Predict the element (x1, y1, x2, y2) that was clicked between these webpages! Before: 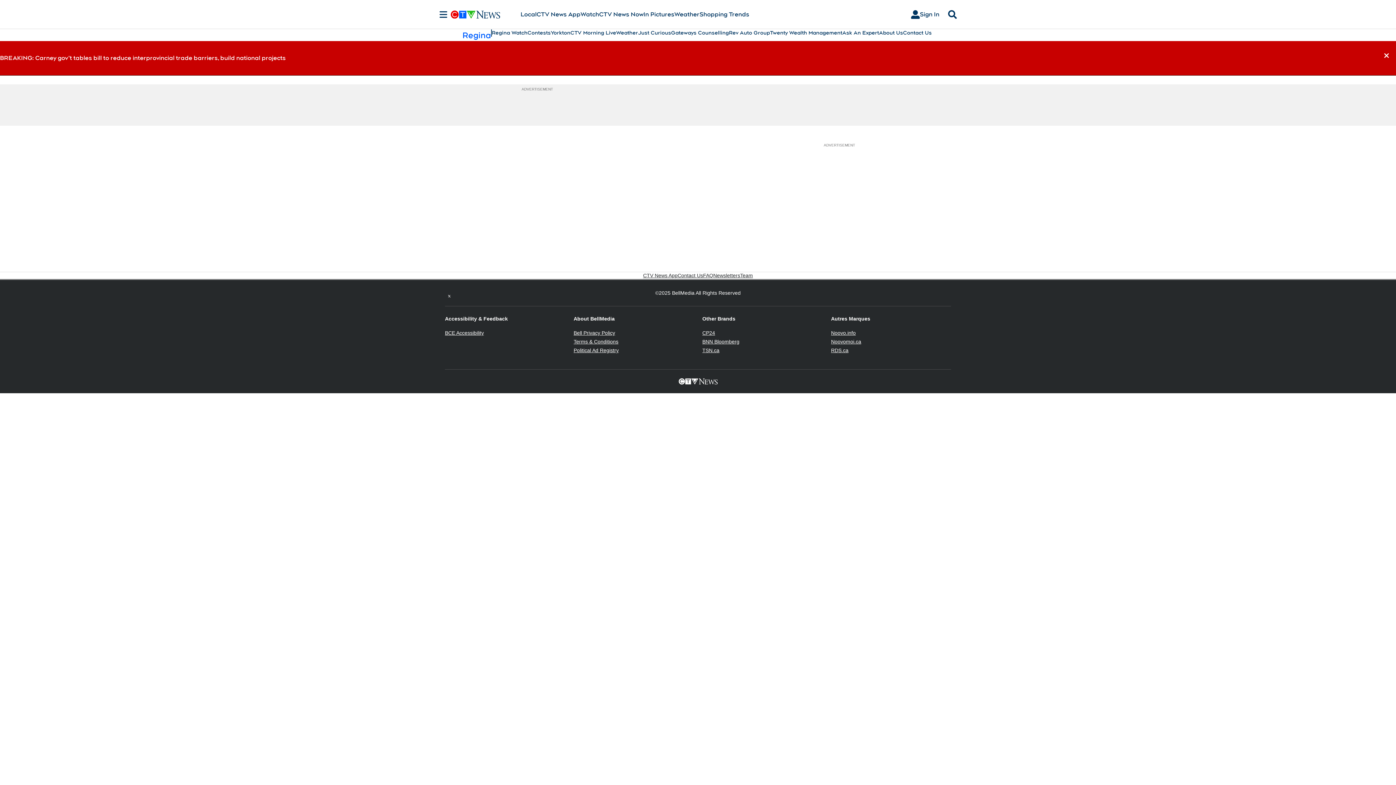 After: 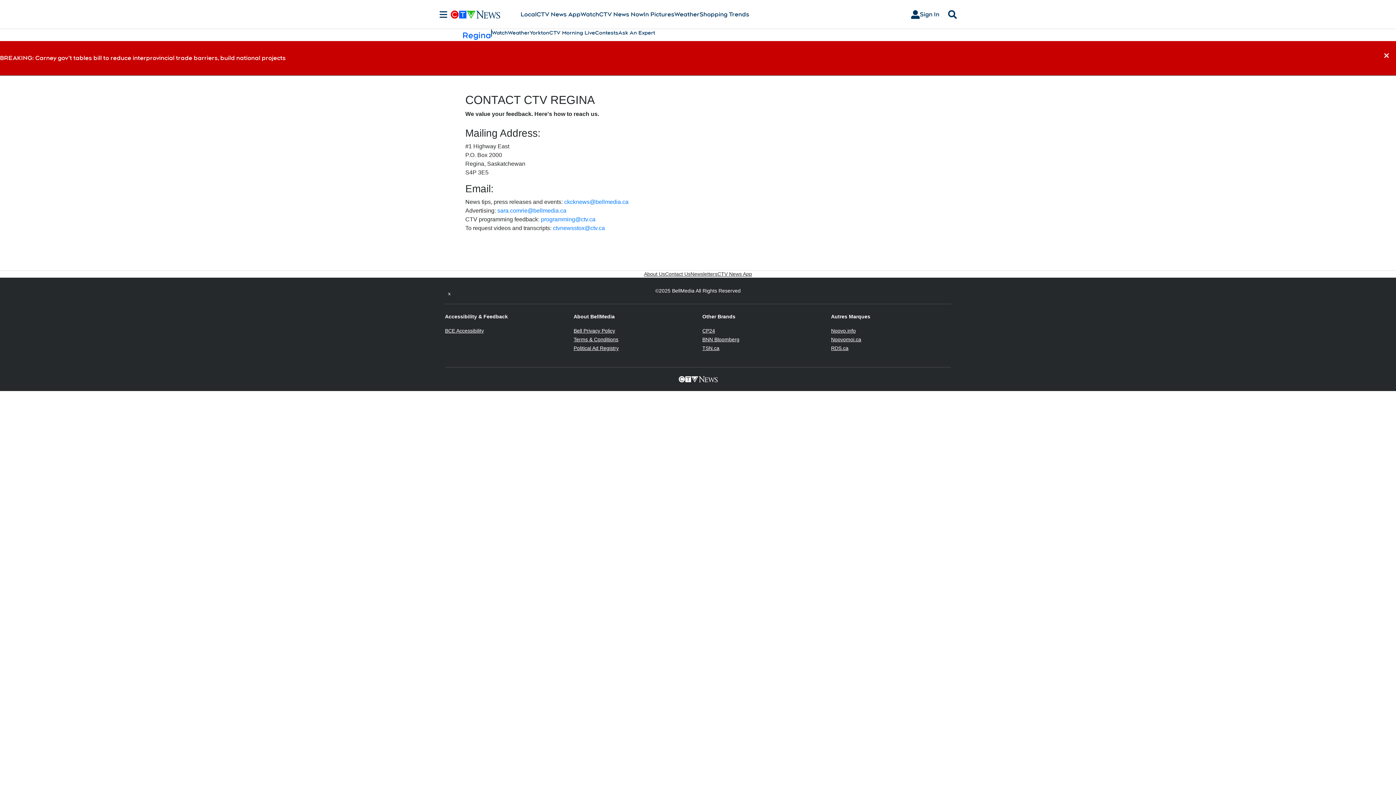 Action: bbox: (903, 29, 932, 36) label: Contact Us